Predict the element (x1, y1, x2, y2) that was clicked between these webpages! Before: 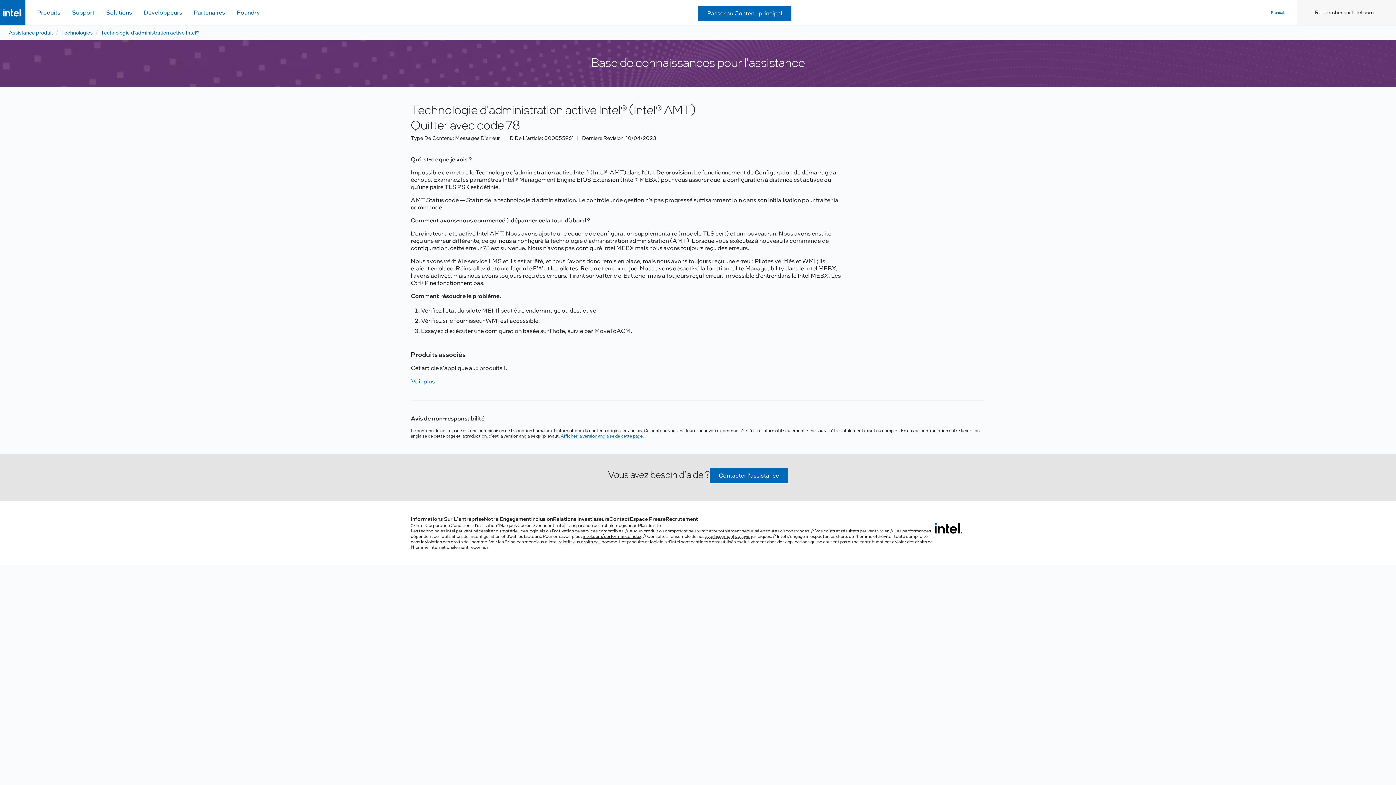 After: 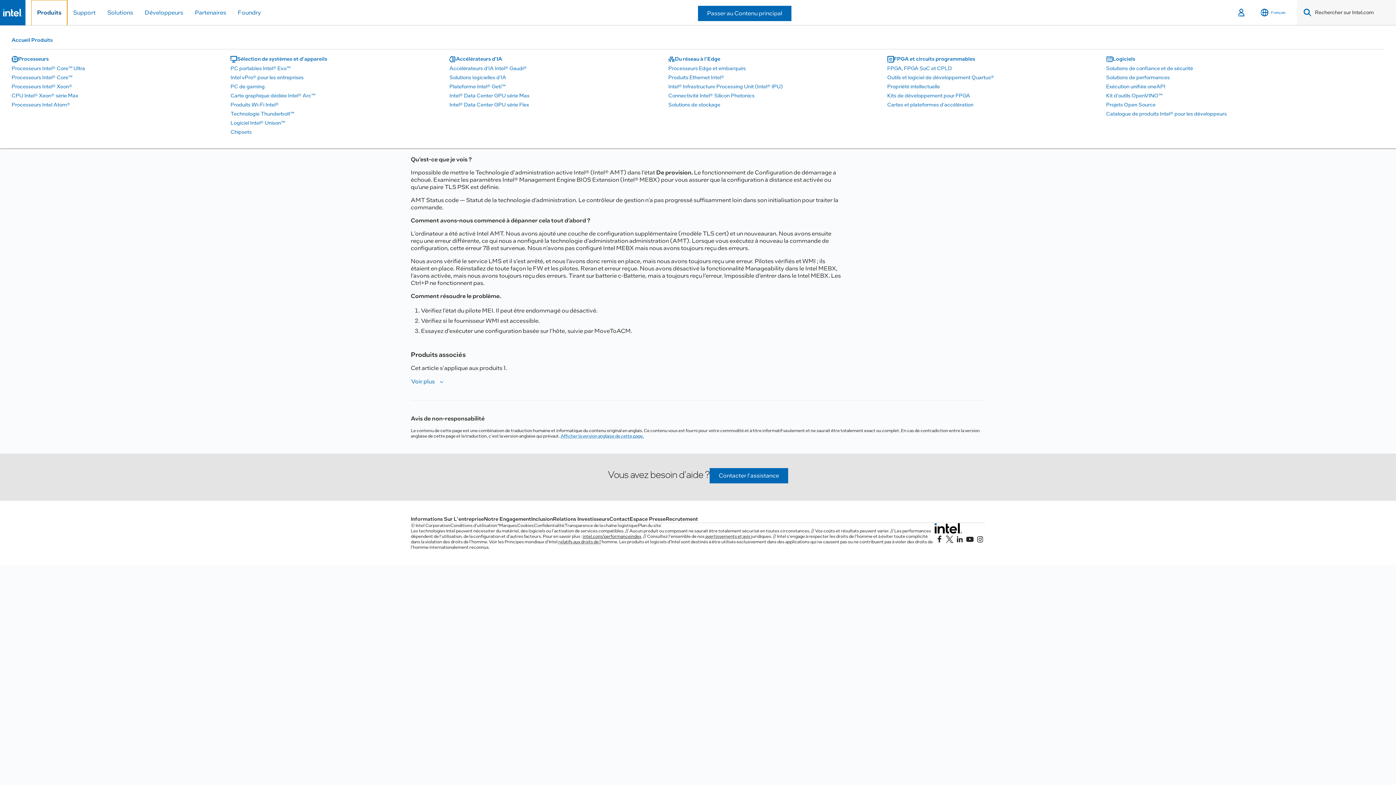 Action: label: Produits bbox: (31, 0, 66, 25)